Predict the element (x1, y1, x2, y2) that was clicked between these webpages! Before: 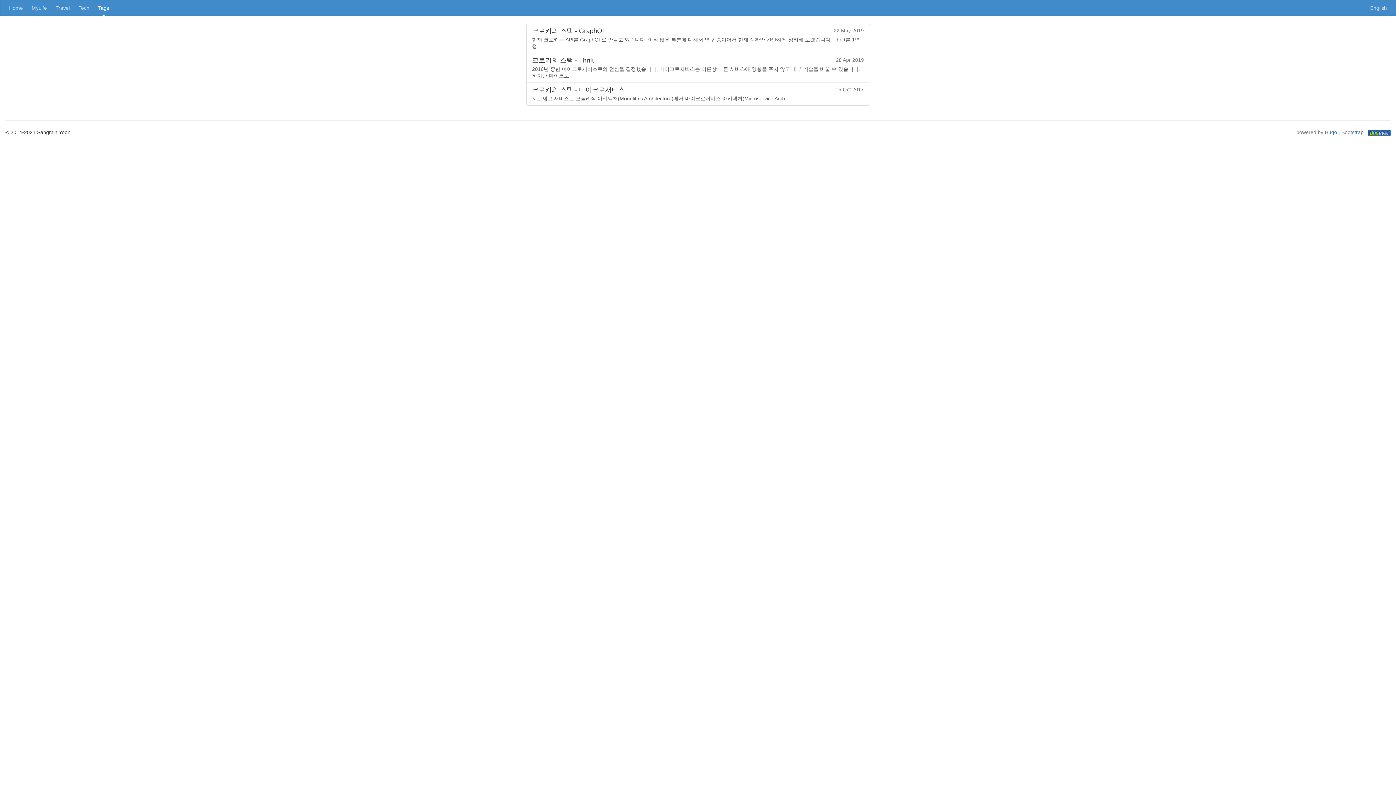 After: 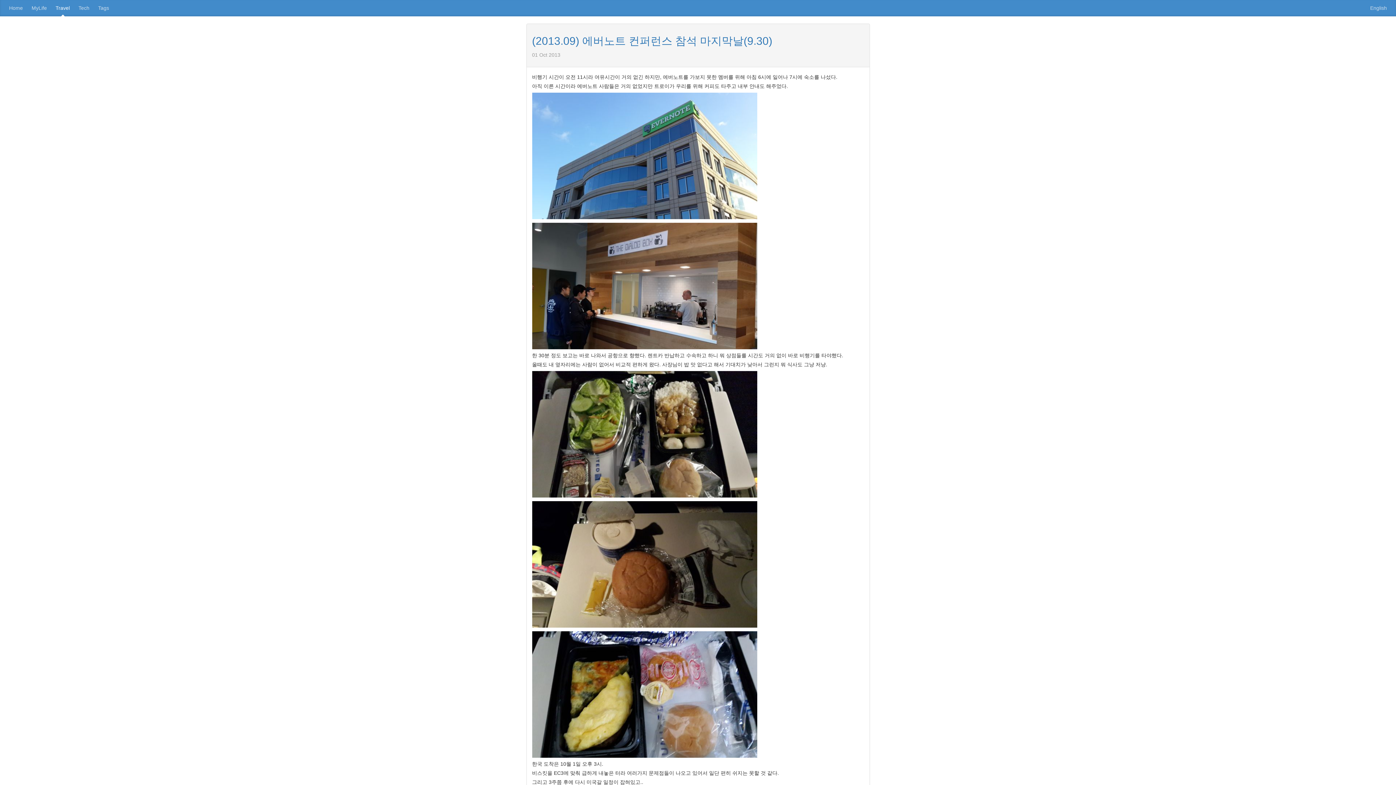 Action: bbox: (52, 0, 73, 16) label: Travel